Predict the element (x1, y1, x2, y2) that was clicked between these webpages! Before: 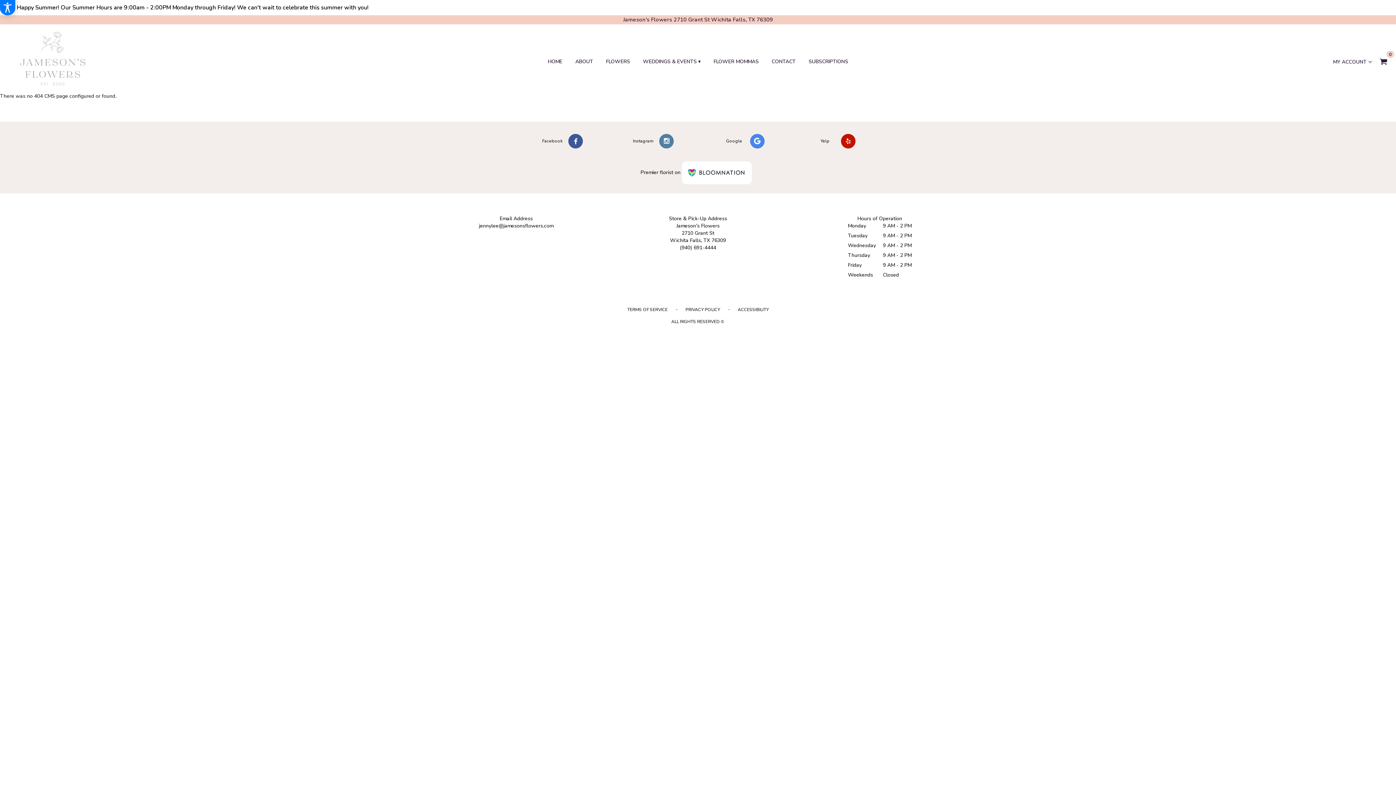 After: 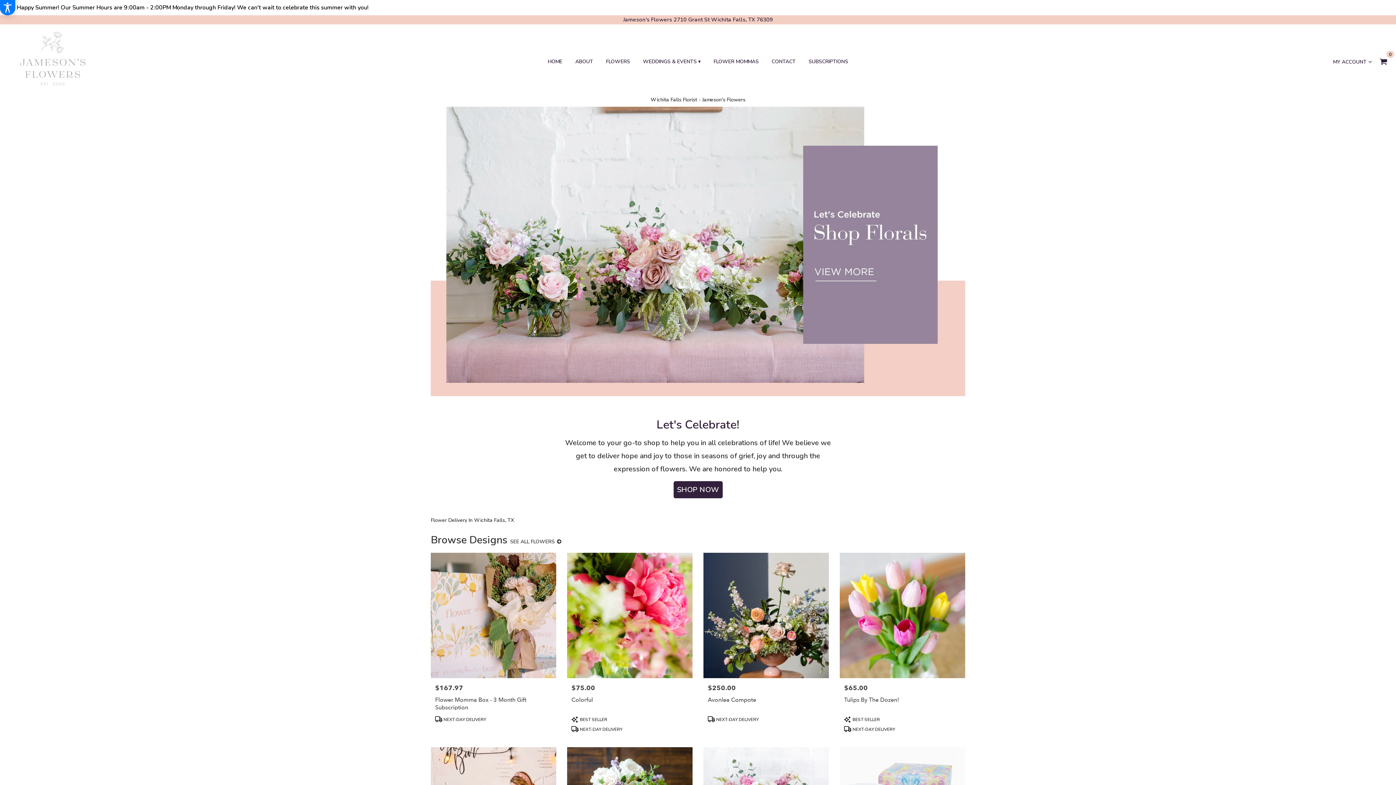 Action: bbox: (542, 52, 568, 70) label: HOME